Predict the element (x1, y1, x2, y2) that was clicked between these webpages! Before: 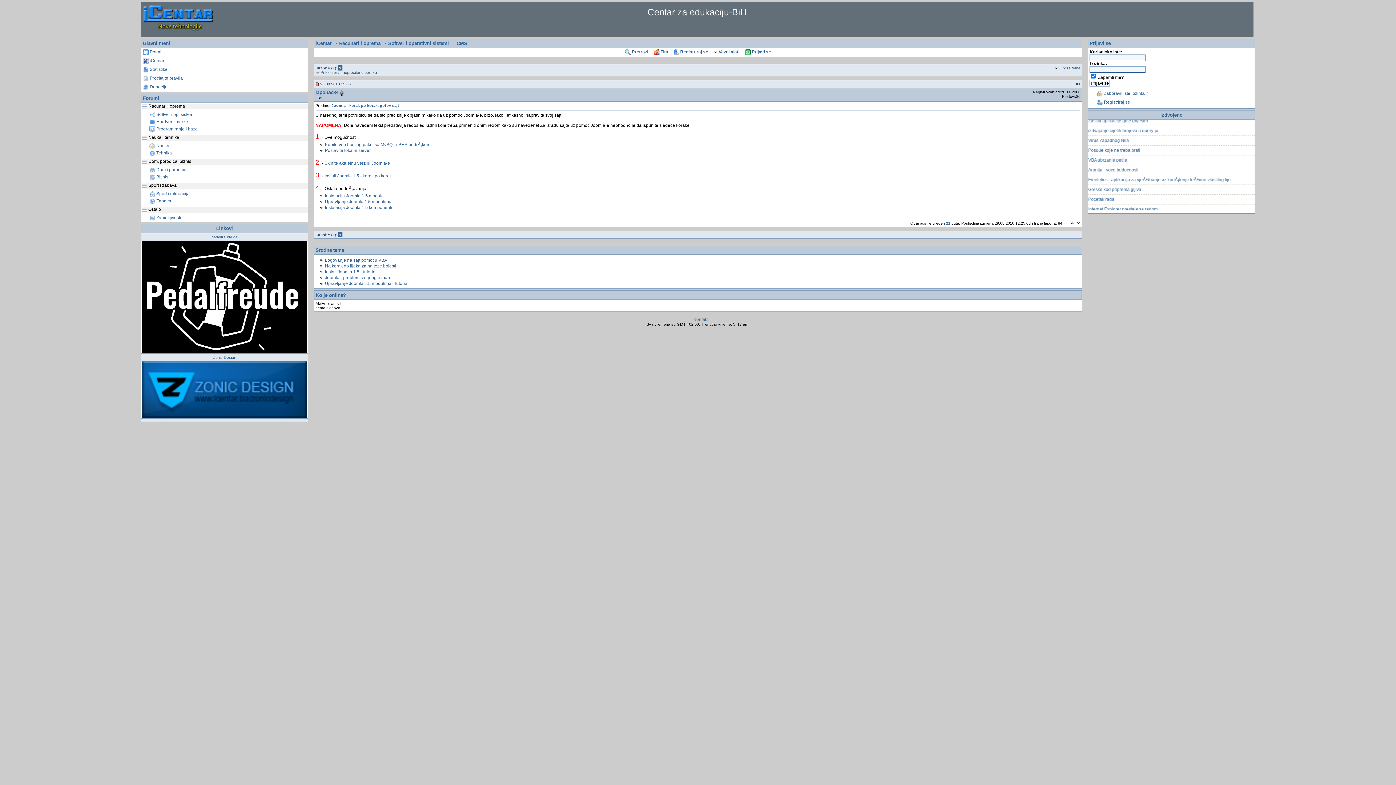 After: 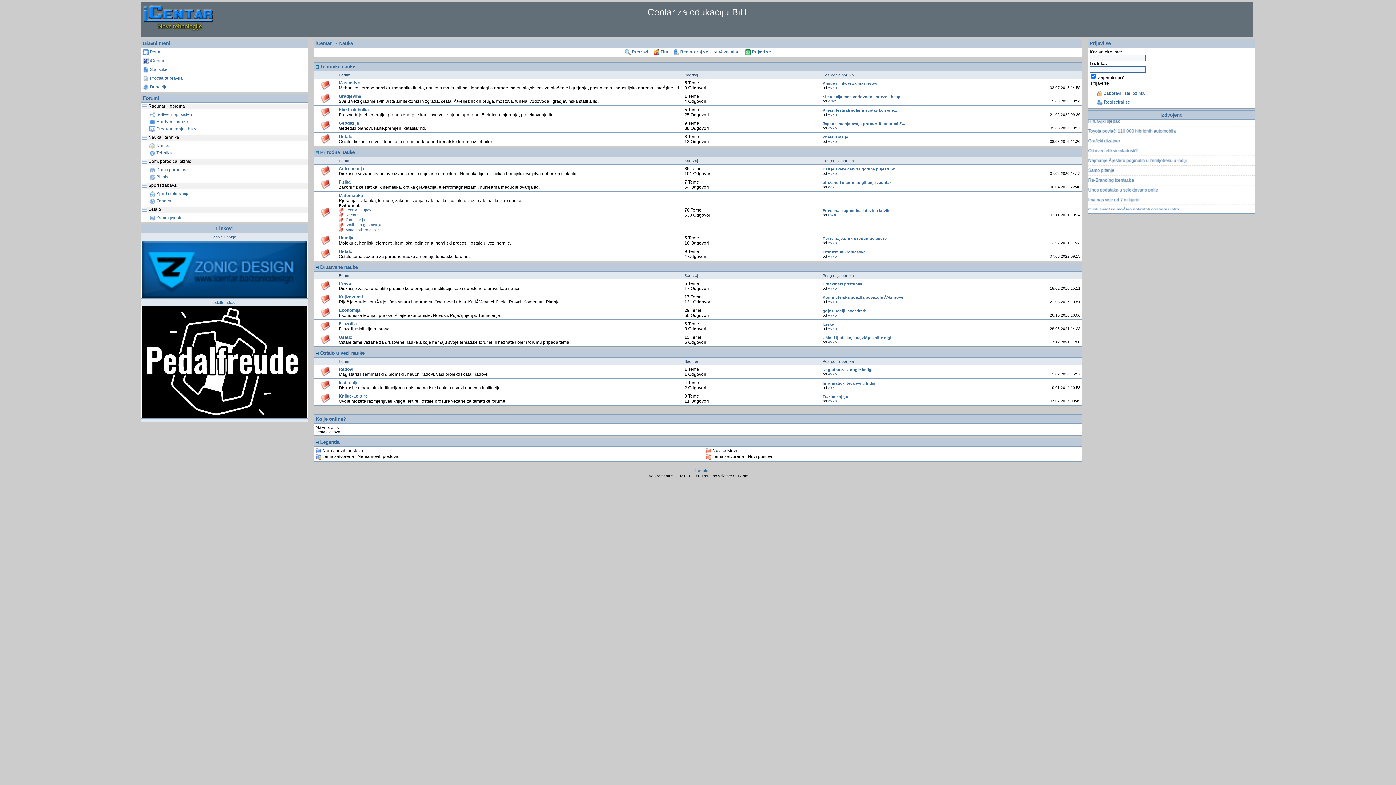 Action: bbox: (149, 143, 169, 148) label:  Nauka